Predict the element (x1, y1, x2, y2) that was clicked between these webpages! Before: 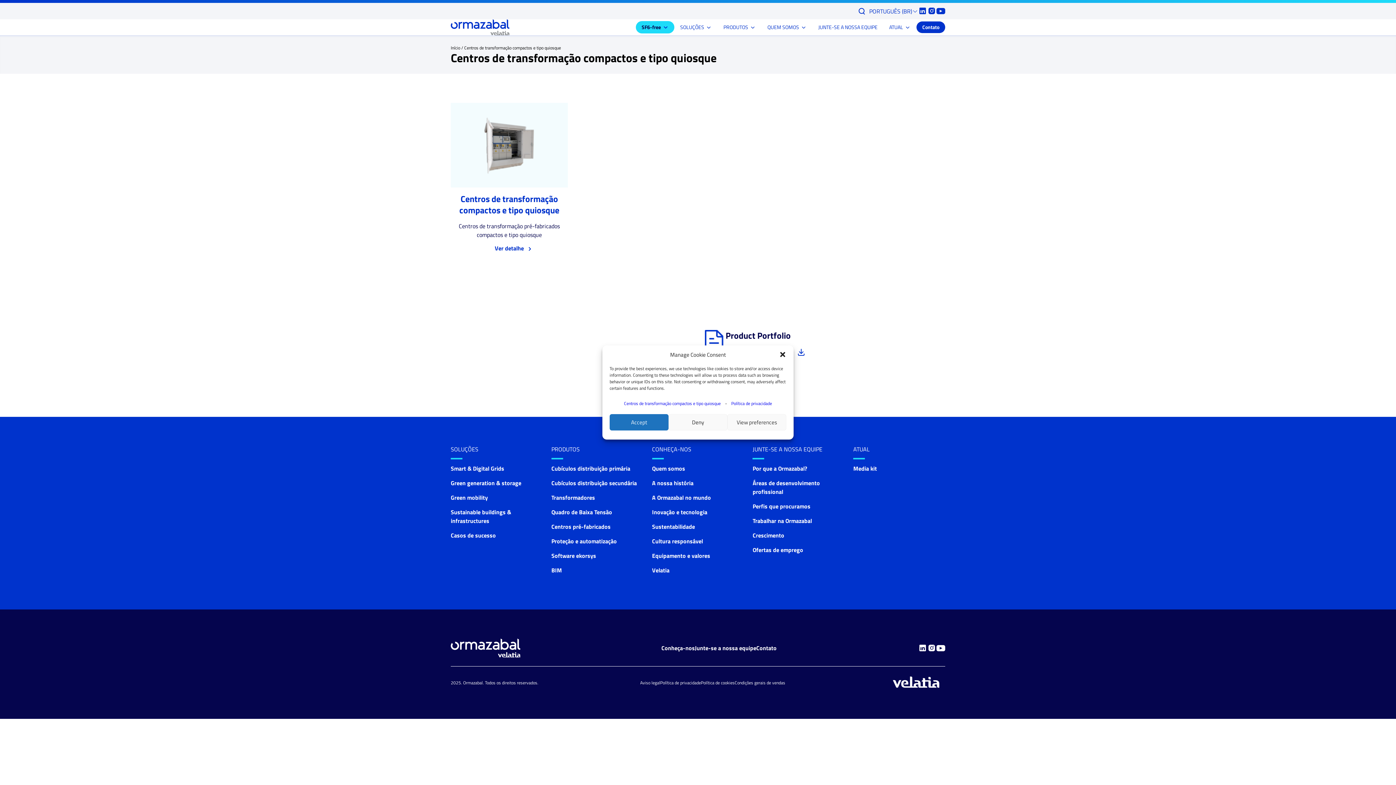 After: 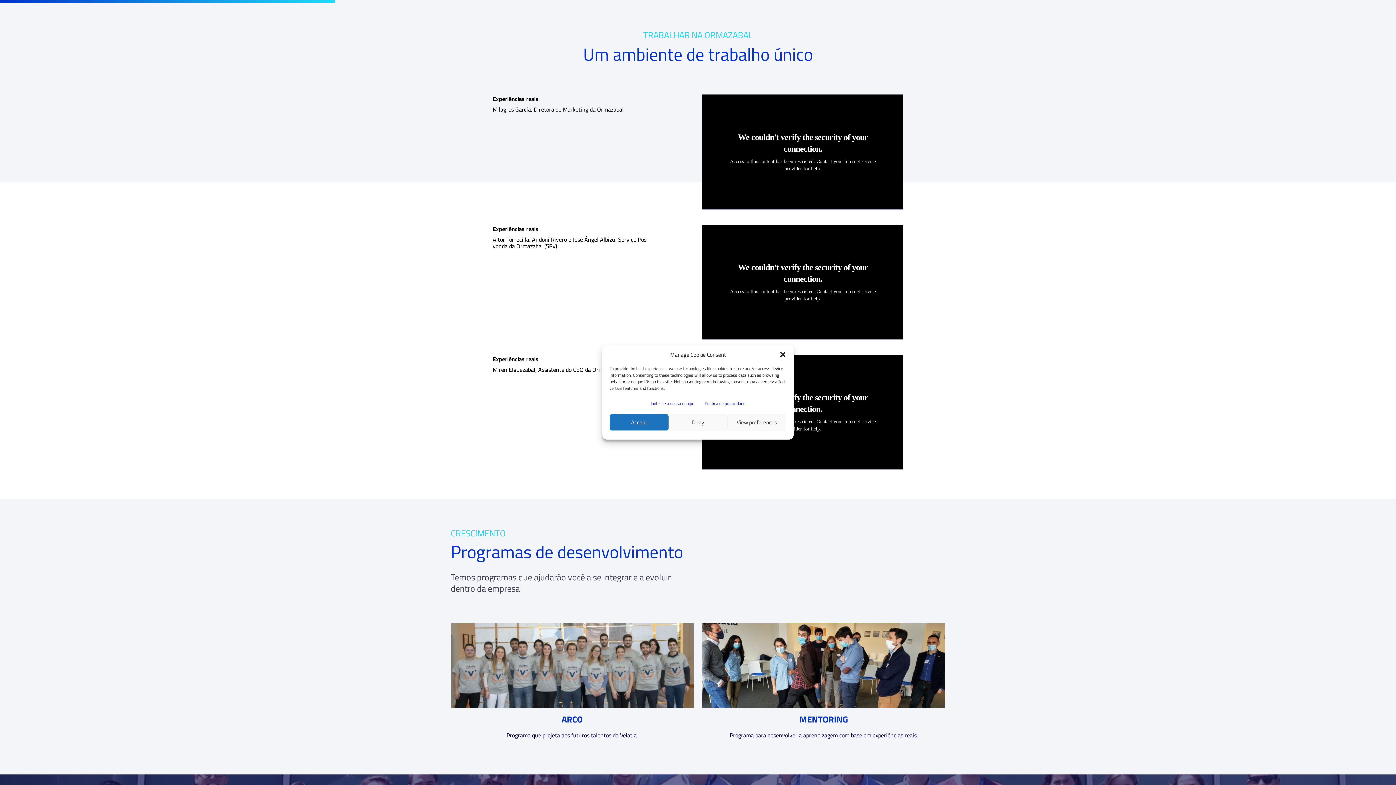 Action: bbox: (752, 516, 812, 525) label: Trabalhar na Ormazabal